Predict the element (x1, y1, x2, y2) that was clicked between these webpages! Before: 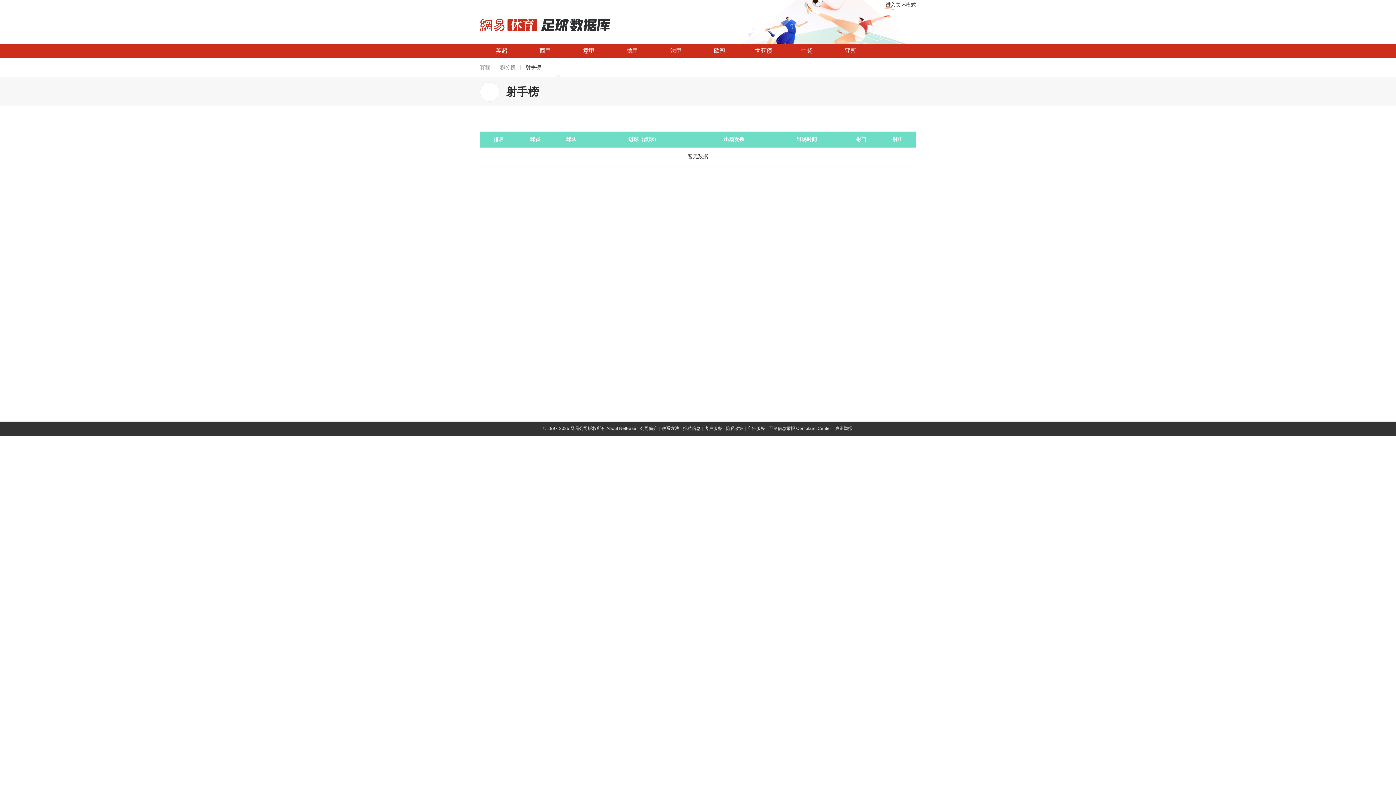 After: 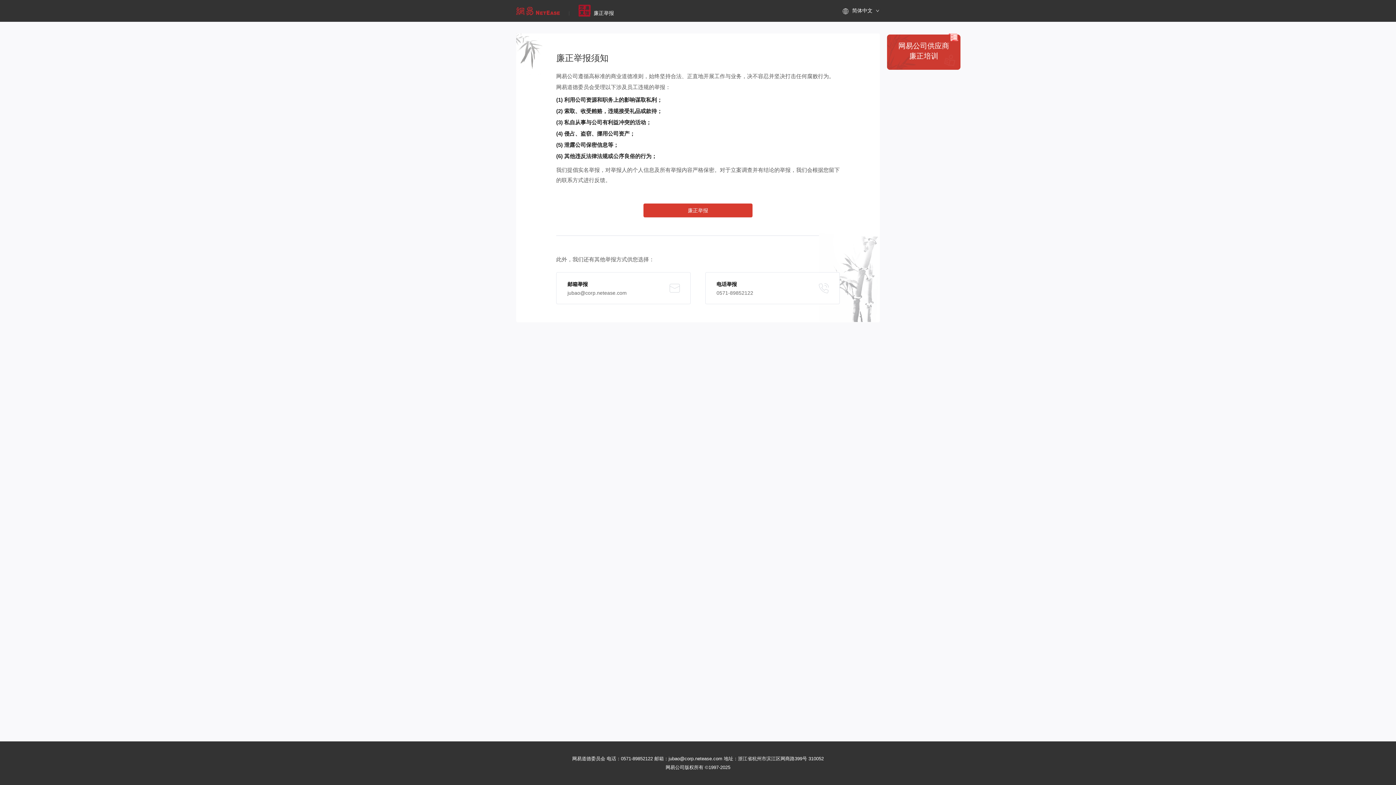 Action: bbox: (834, 426, 853, 431) label: 廉正举报